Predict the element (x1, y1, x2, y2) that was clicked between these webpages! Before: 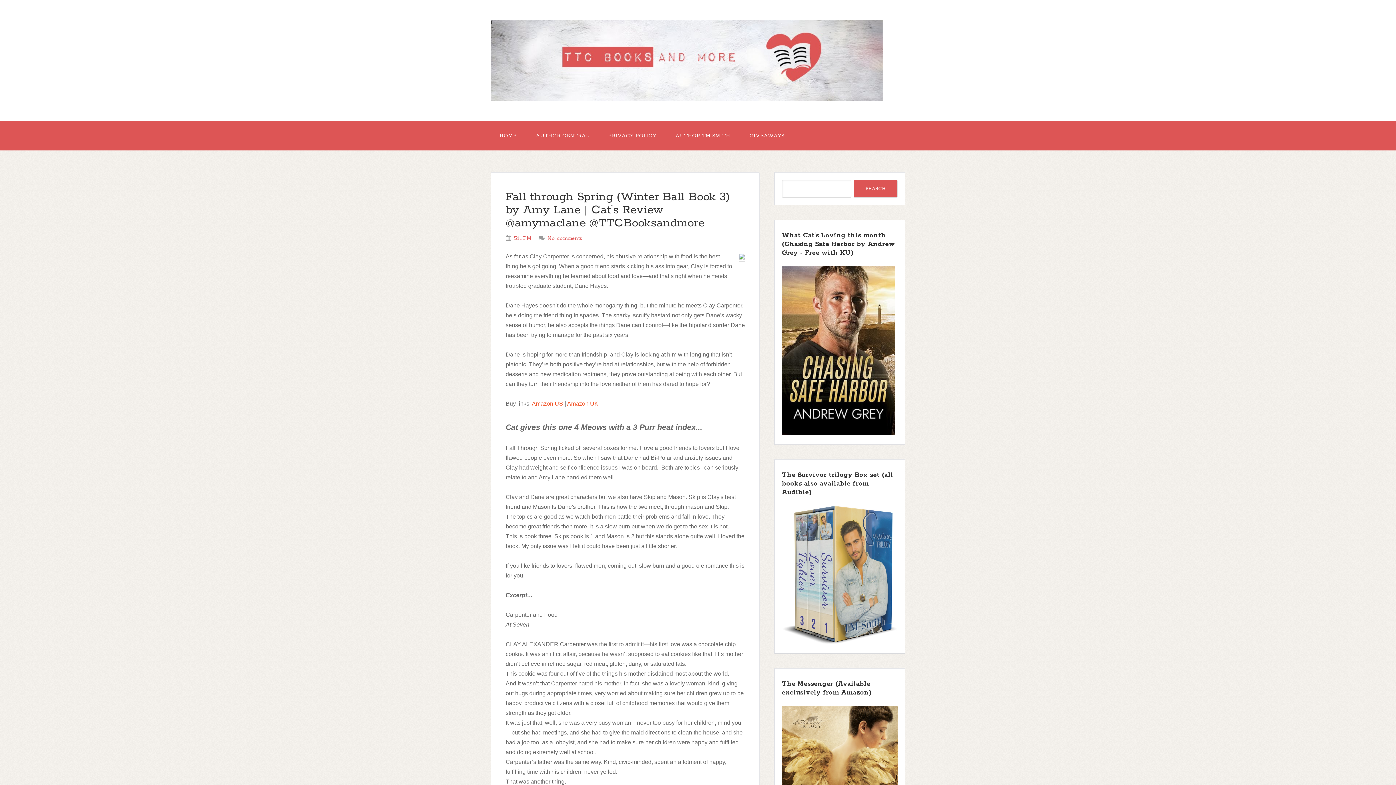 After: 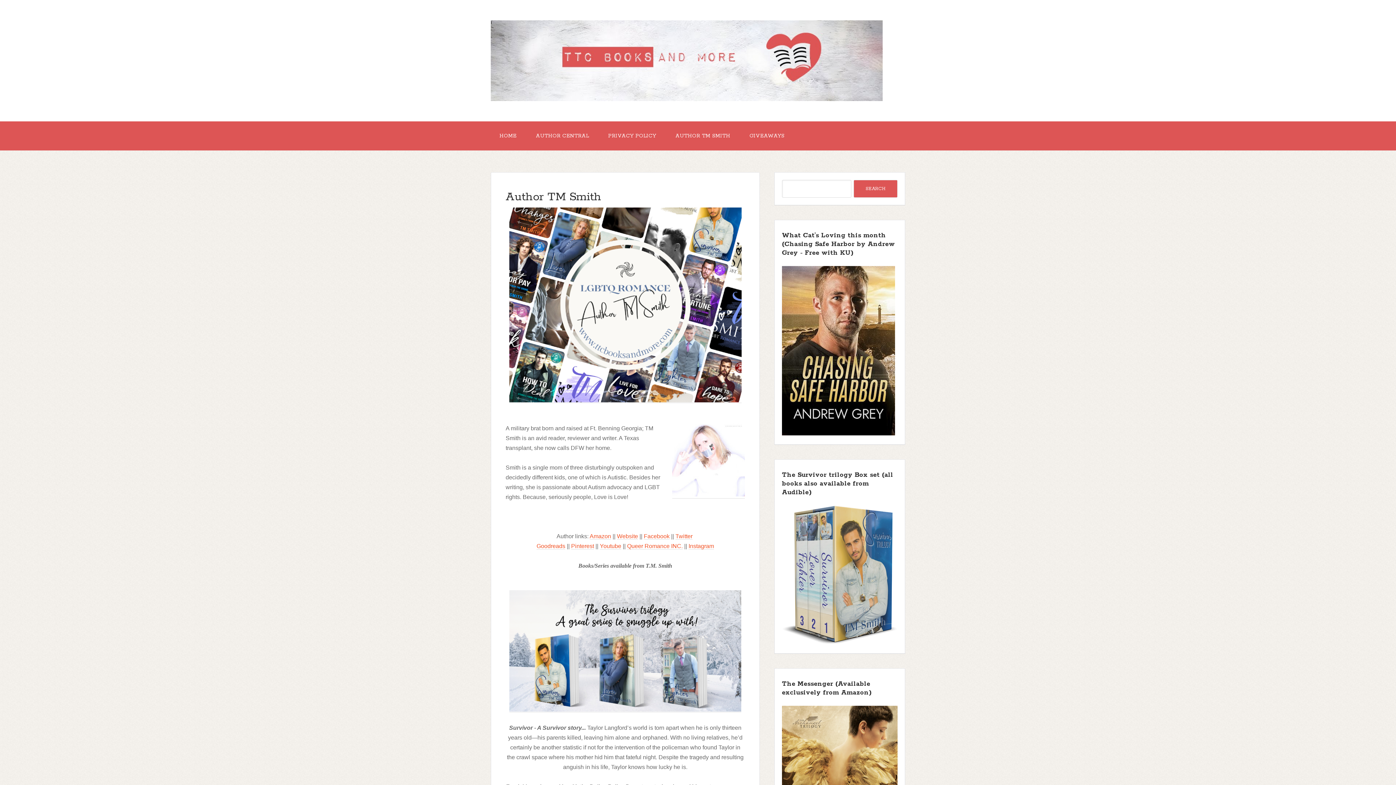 Action: bbox: (666, 121, 739, 150) label: AUTHOR TM SMITH